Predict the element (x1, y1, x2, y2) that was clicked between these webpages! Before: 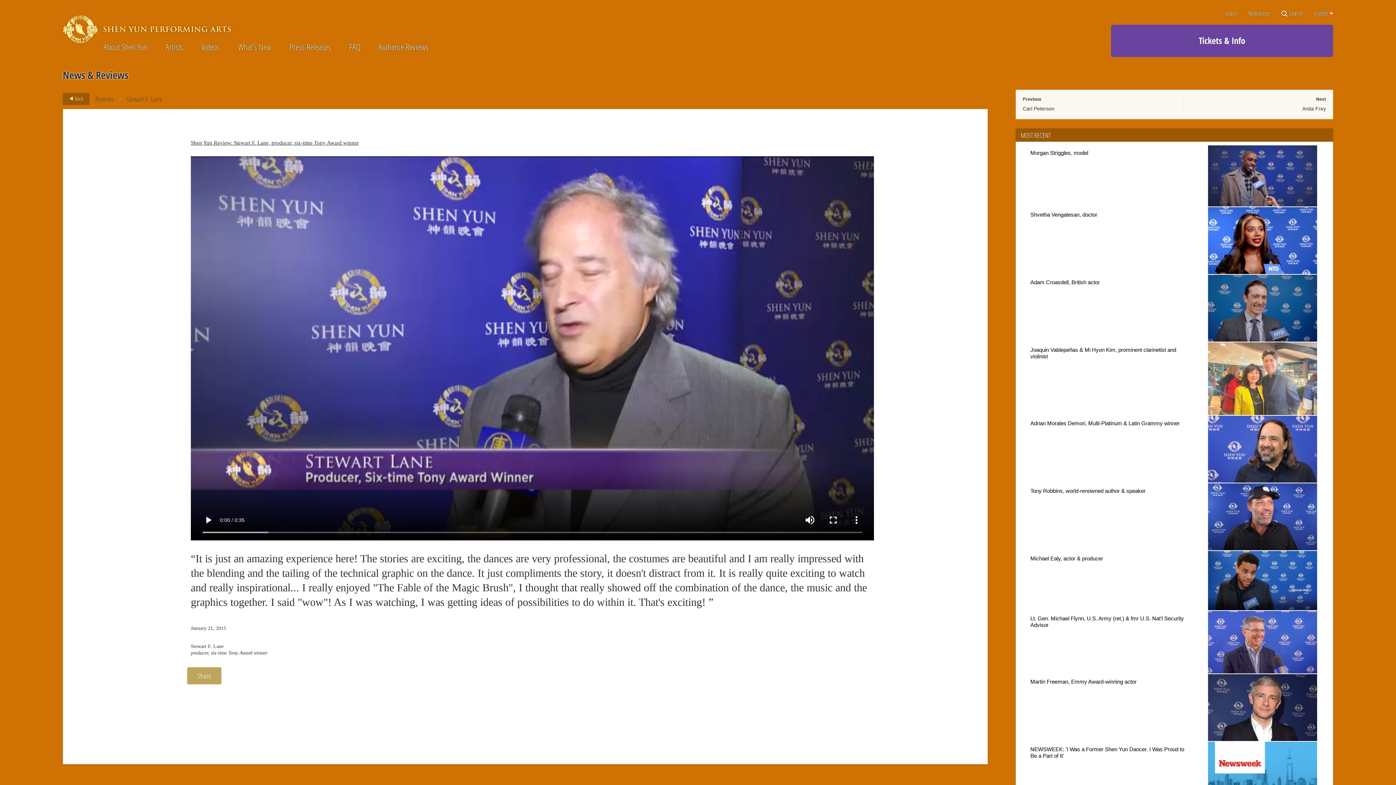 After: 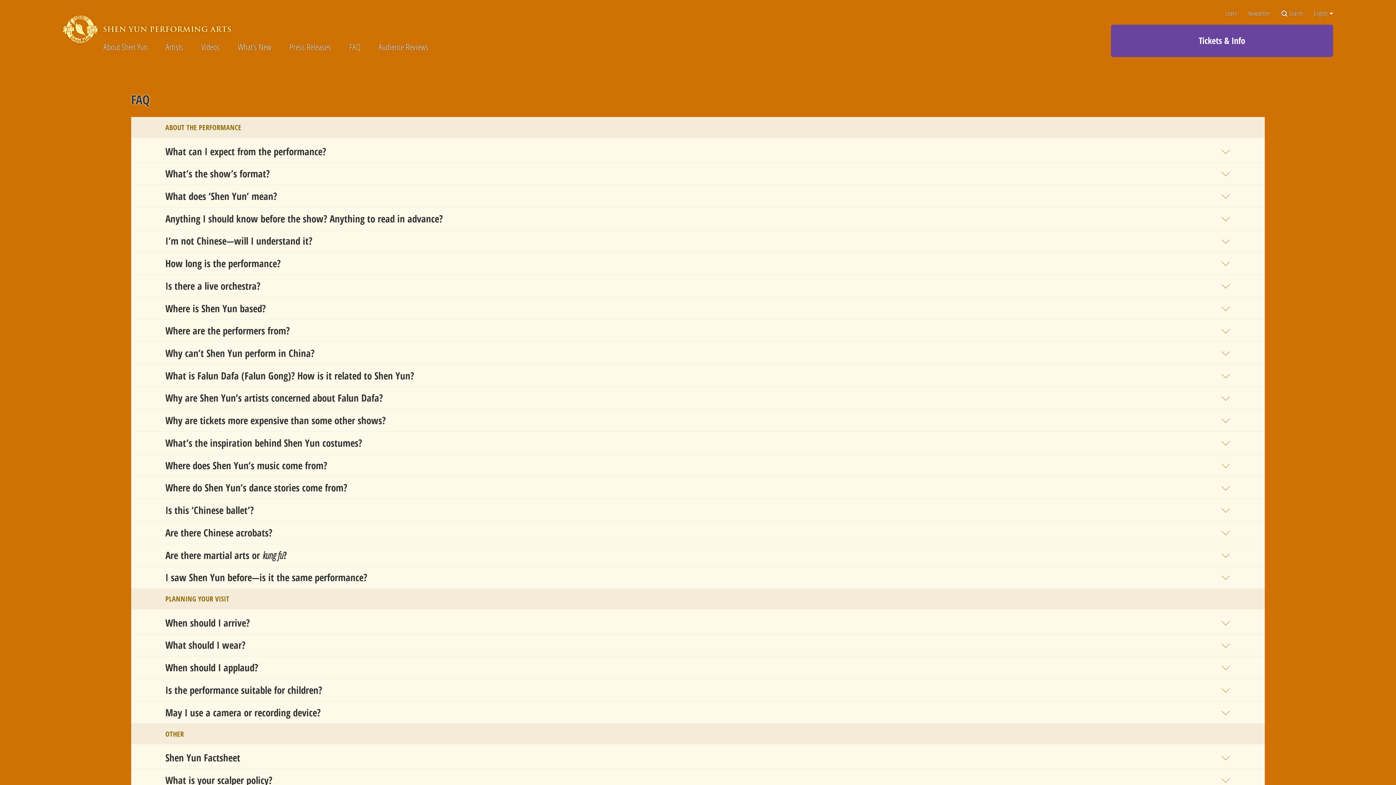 Action: bbox: (340, 43, 369, 50) label: FAQ